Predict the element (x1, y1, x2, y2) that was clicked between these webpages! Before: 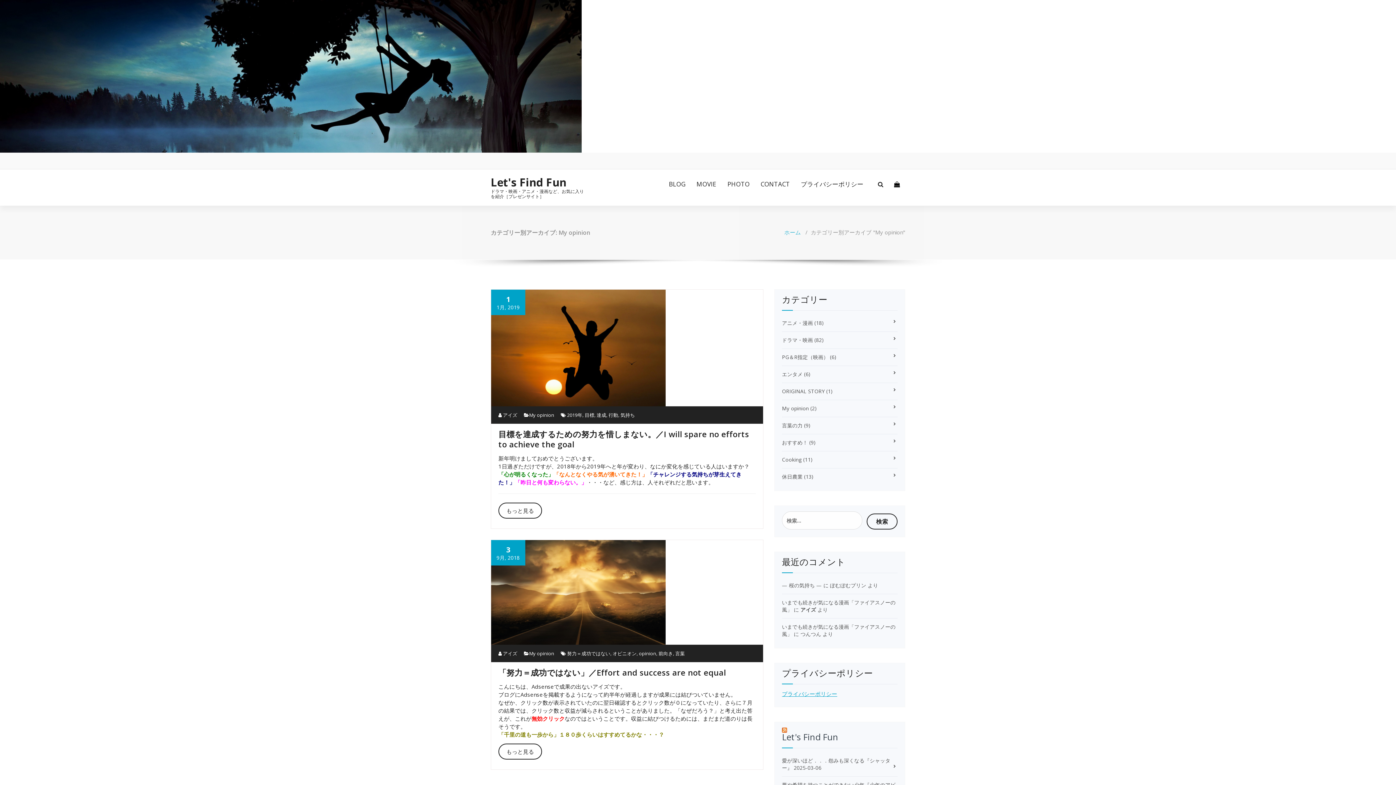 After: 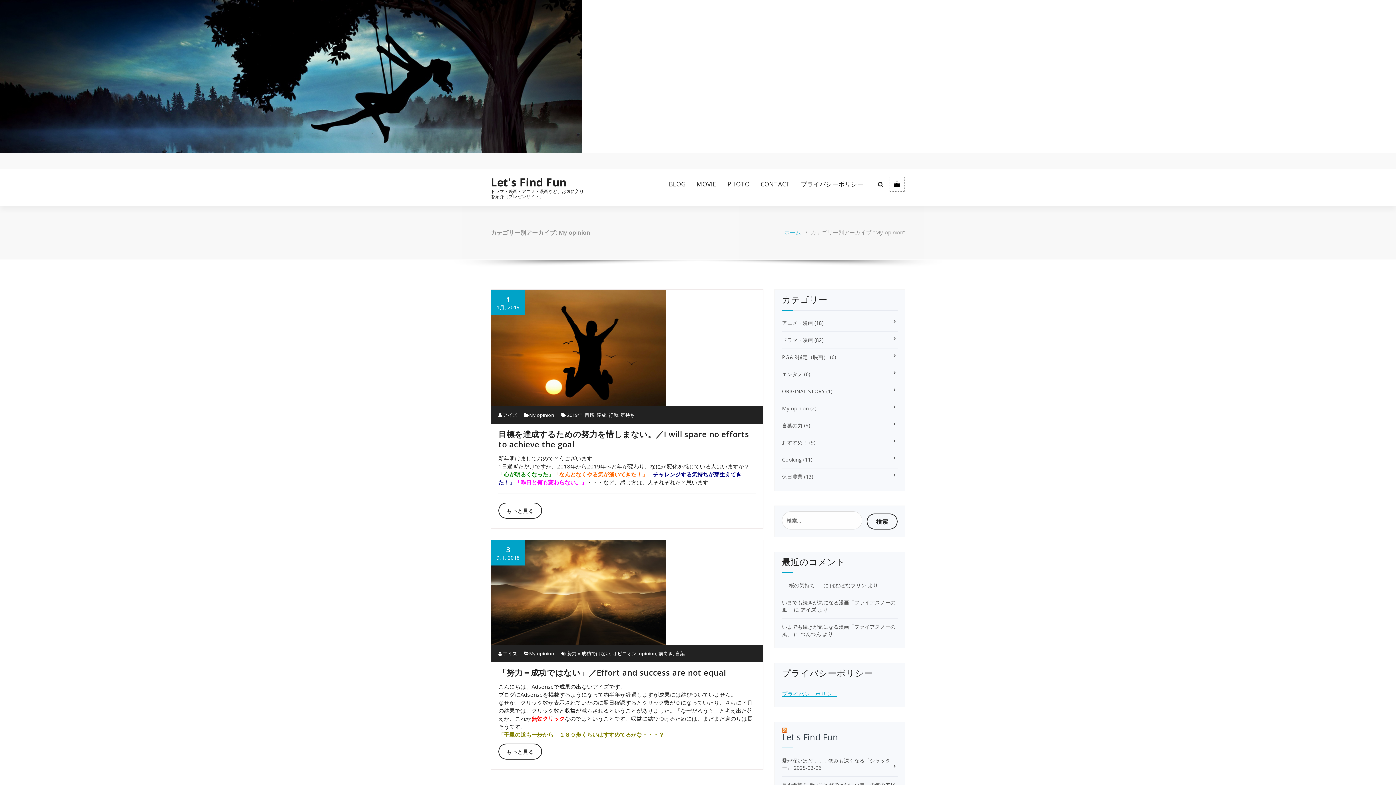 Action: bbox: (889, 176, 905, 192)